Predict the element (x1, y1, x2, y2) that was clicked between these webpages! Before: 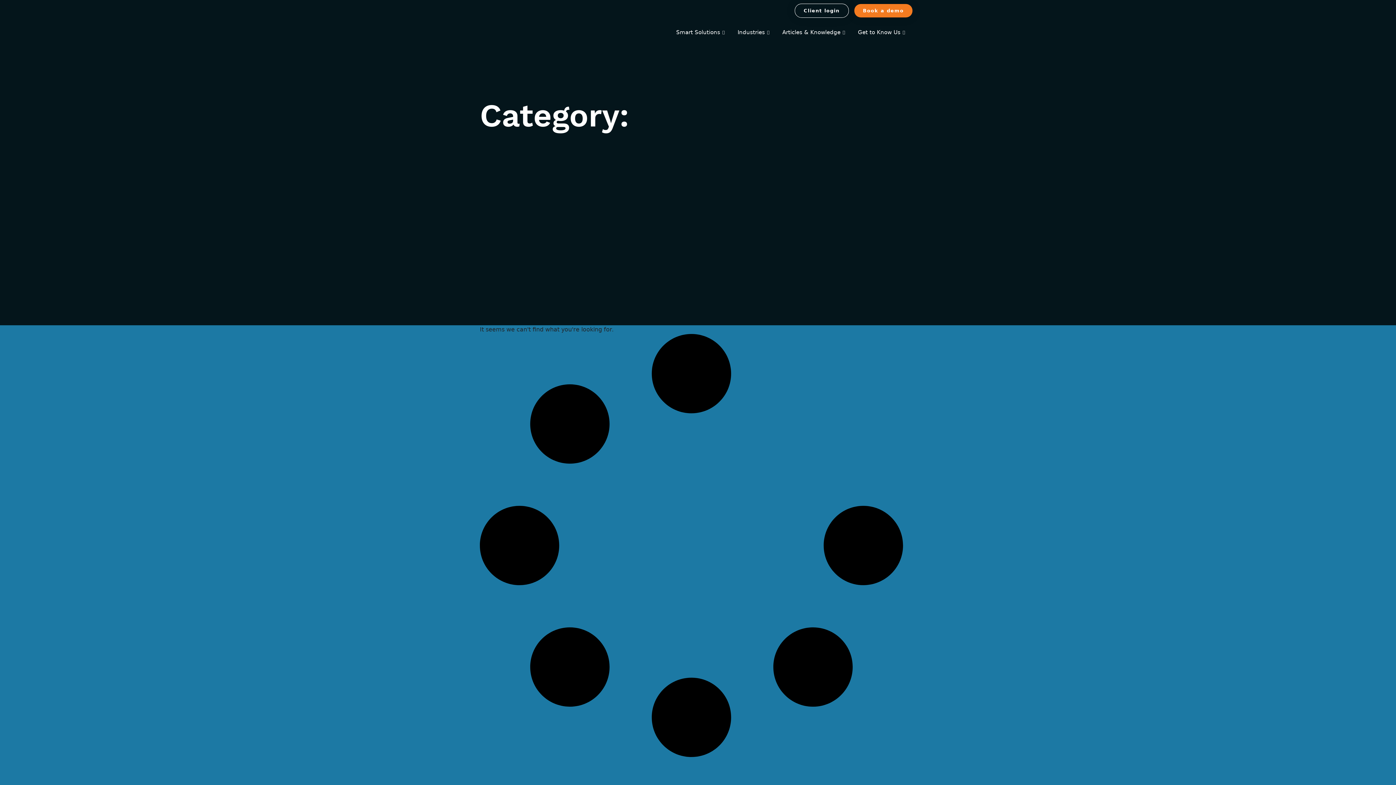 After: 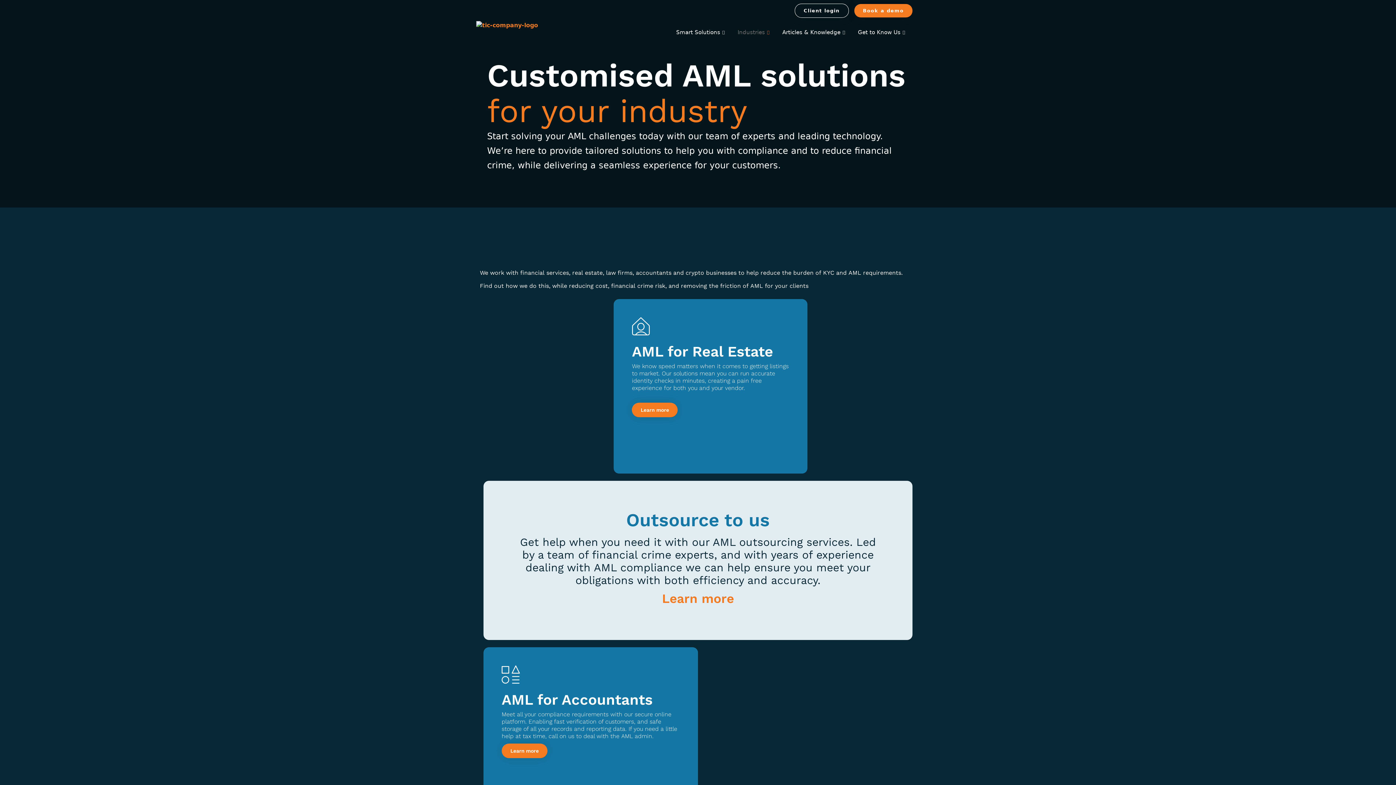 Action: bbox: (732, 17, 777, 46) label: Industries